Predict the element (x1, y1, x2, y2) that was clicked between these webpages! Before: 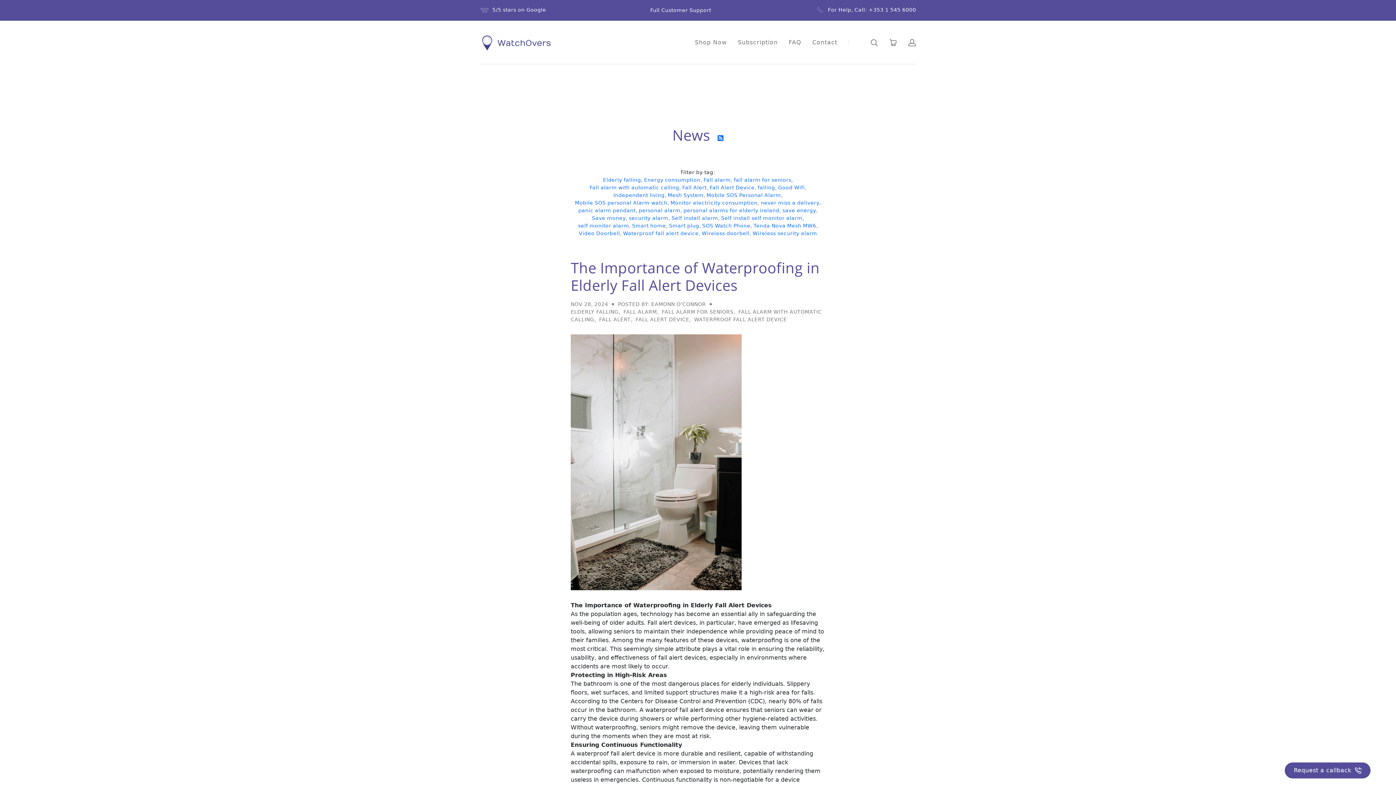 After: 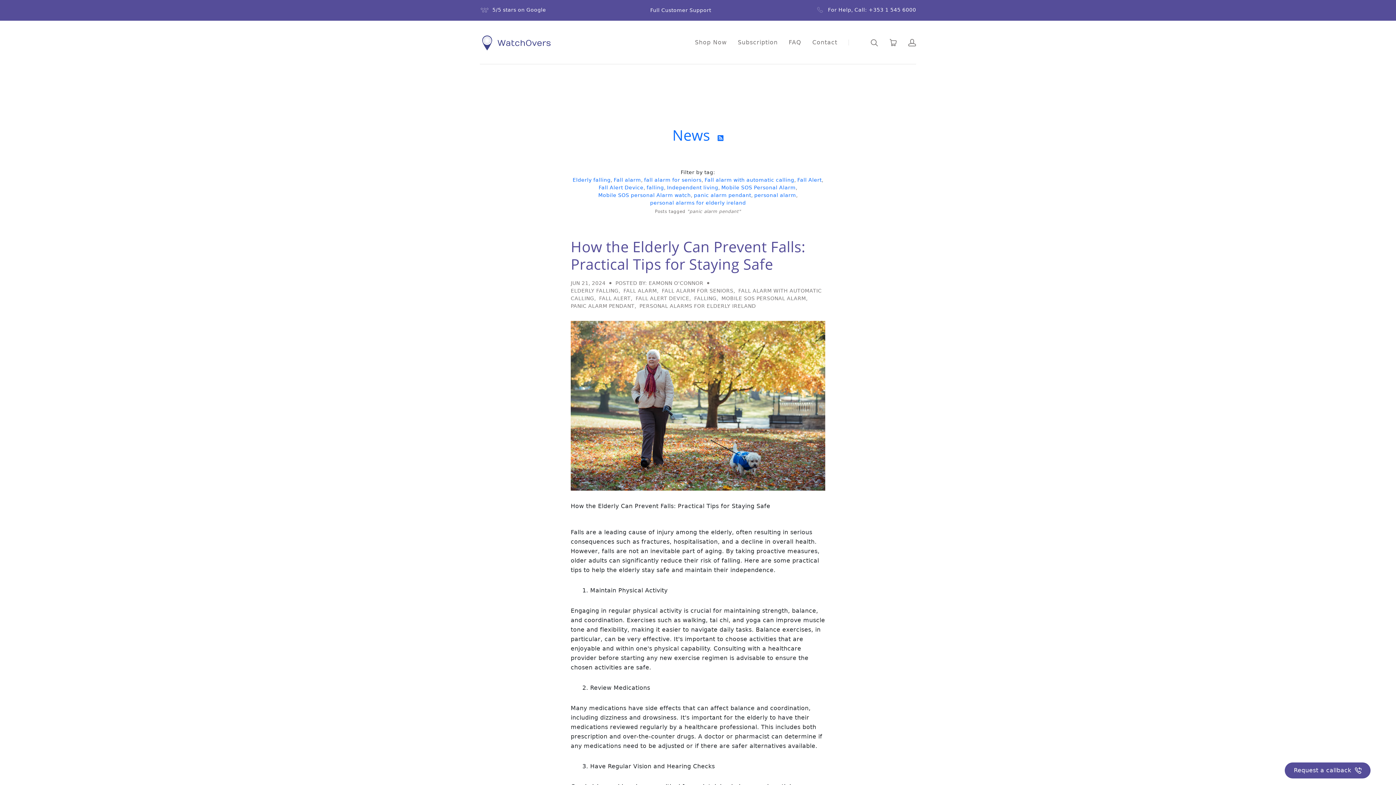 Action: label: panic alarm pendant bbox: (578, 207, 637, 213)